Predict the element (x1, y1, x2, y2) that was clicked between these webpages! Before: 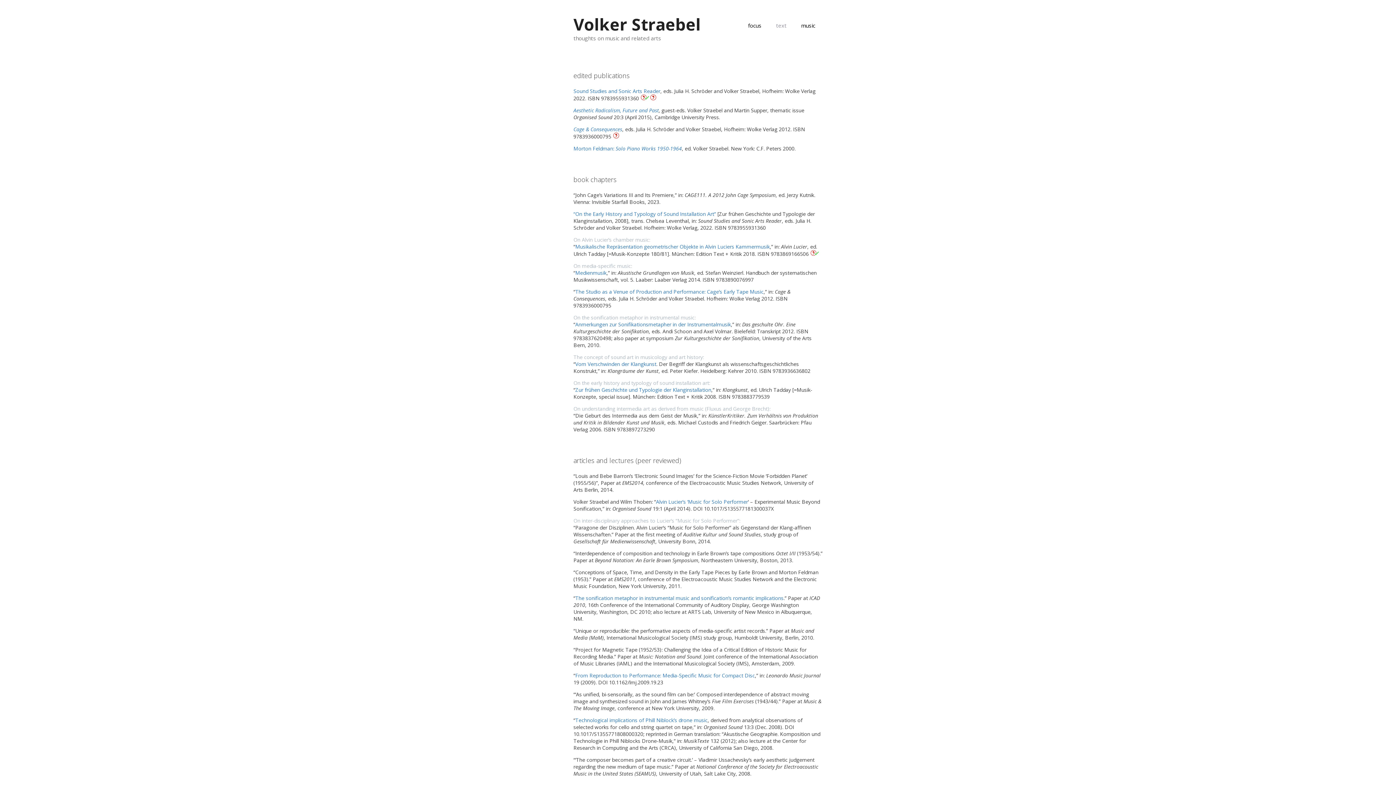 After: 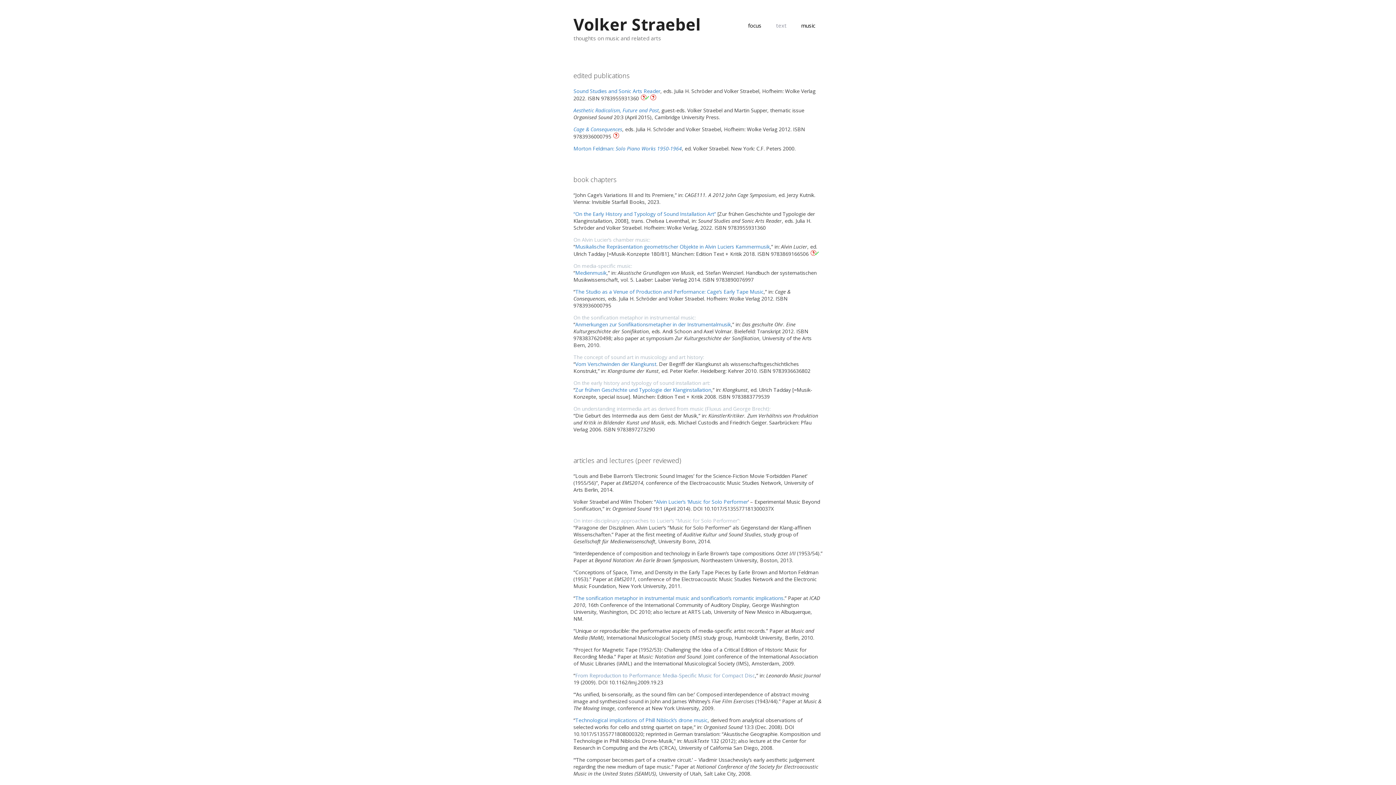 Action: bbox: (575, 672, 755, 679) label: From Reproduction to Performance: Media-Specific Music for Compact Disc